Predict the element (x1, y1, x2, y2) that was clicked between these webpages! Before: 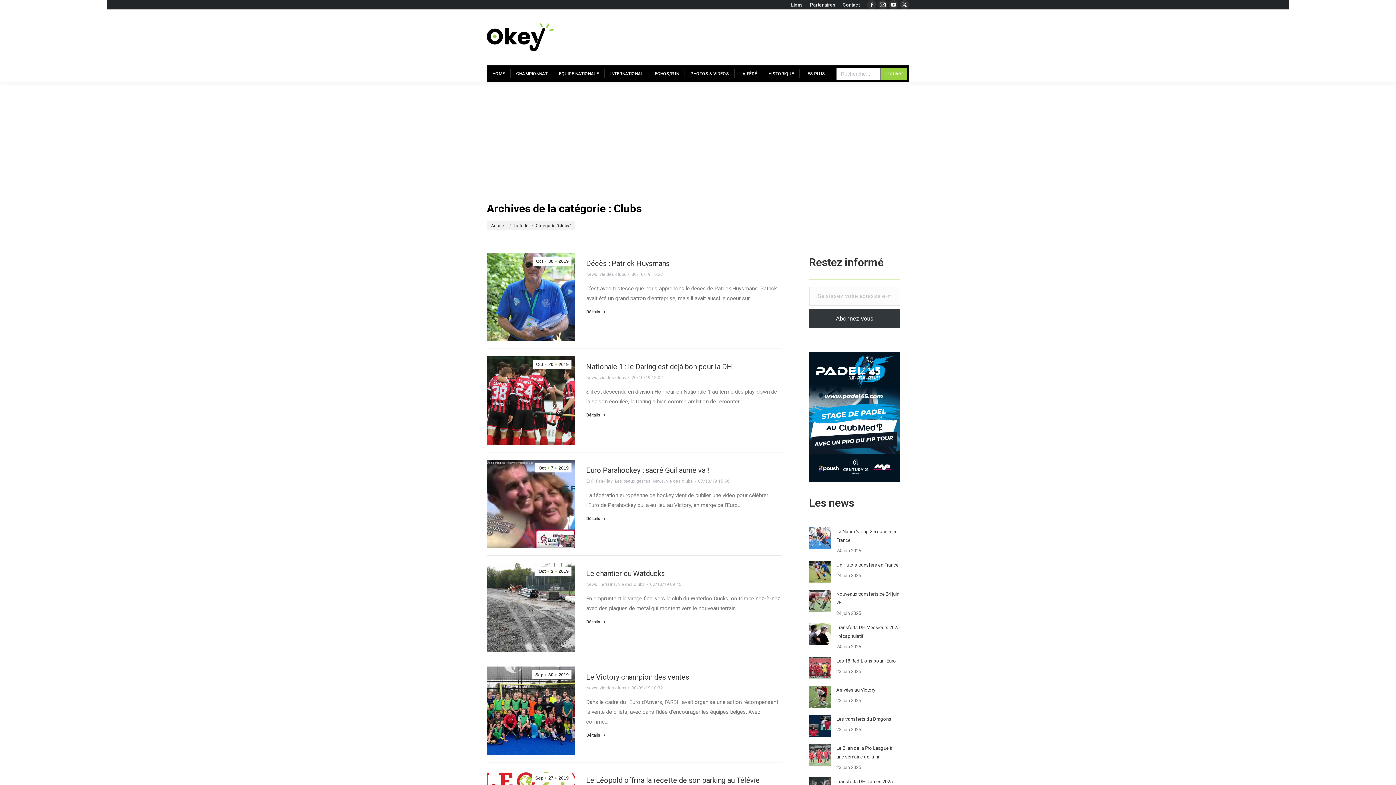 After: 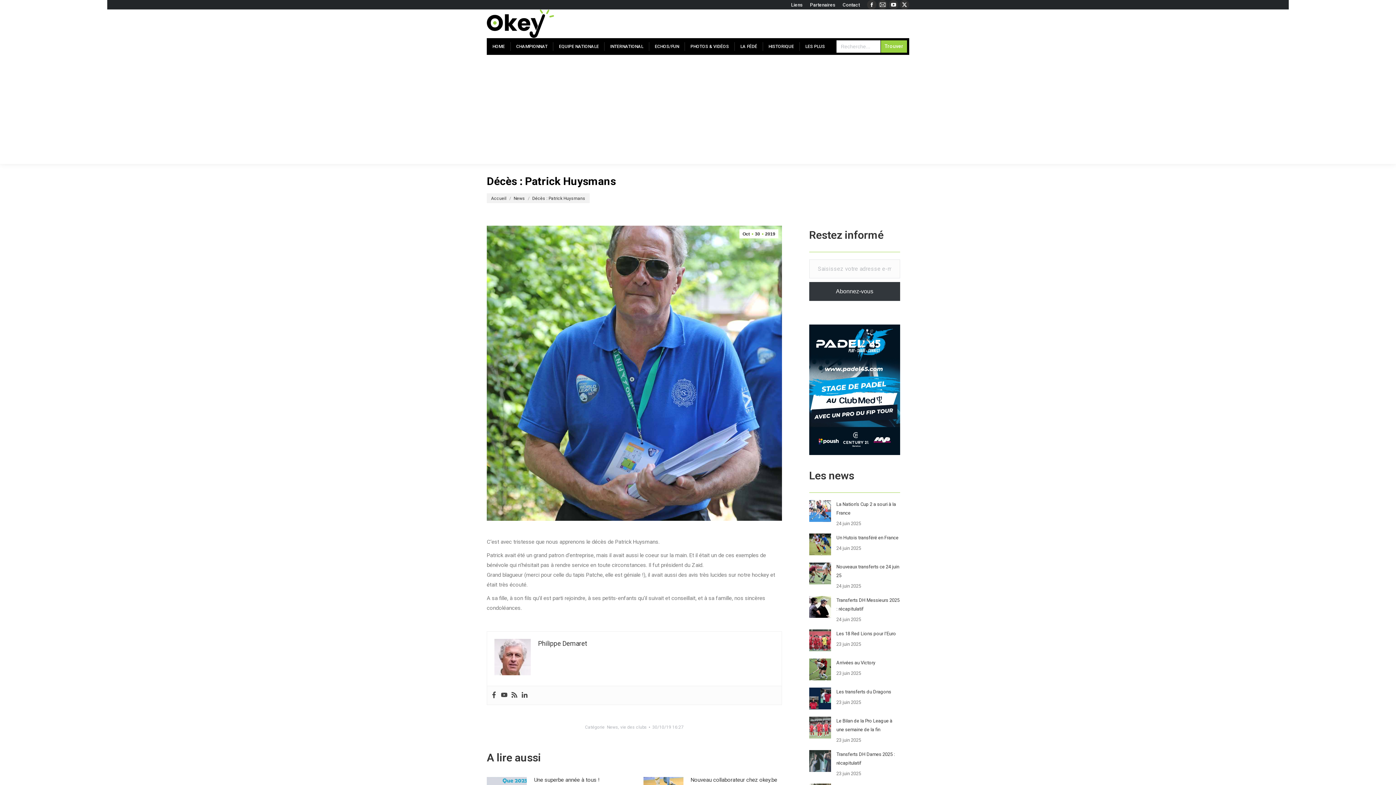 Action: bbox: (586, 309, 605, 317) label: Read more about Décès : Patrick Huysmans